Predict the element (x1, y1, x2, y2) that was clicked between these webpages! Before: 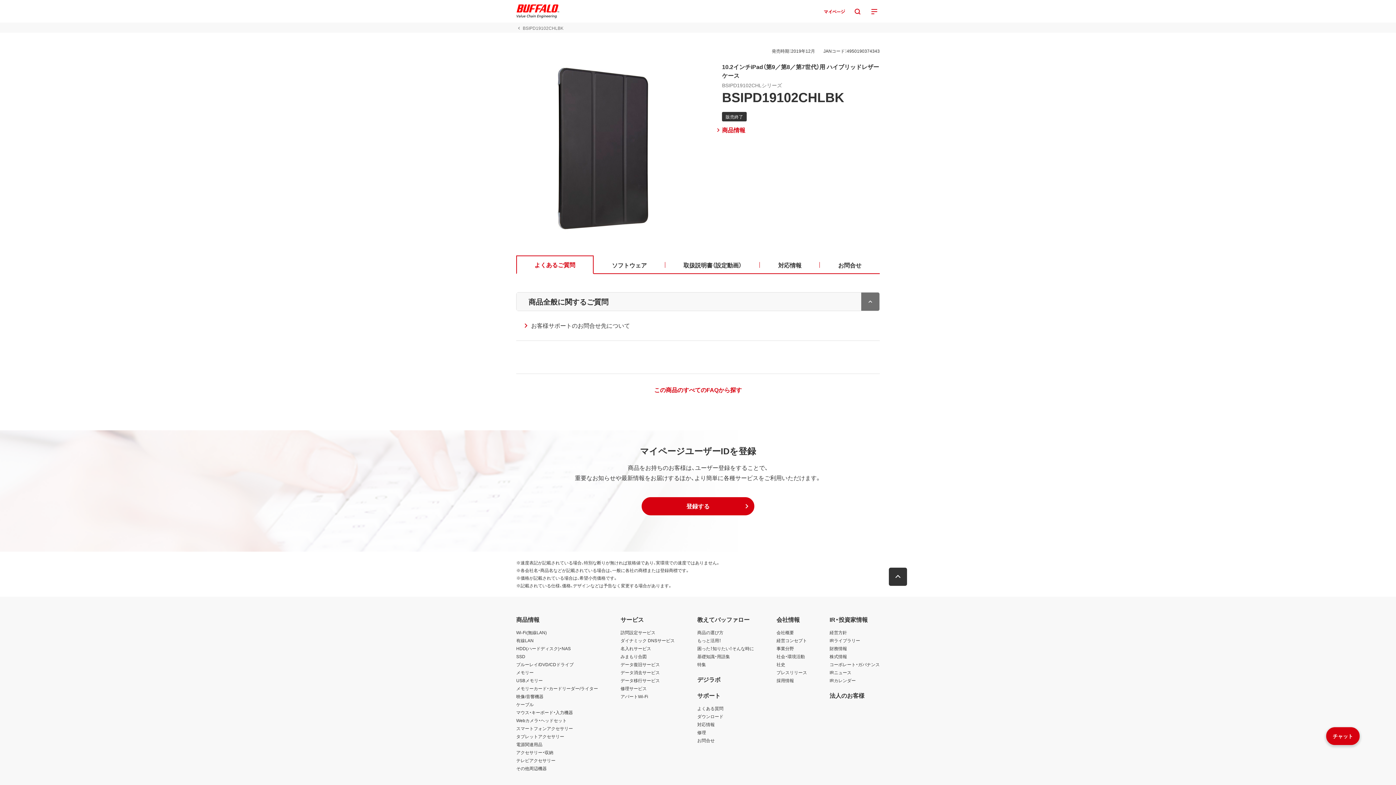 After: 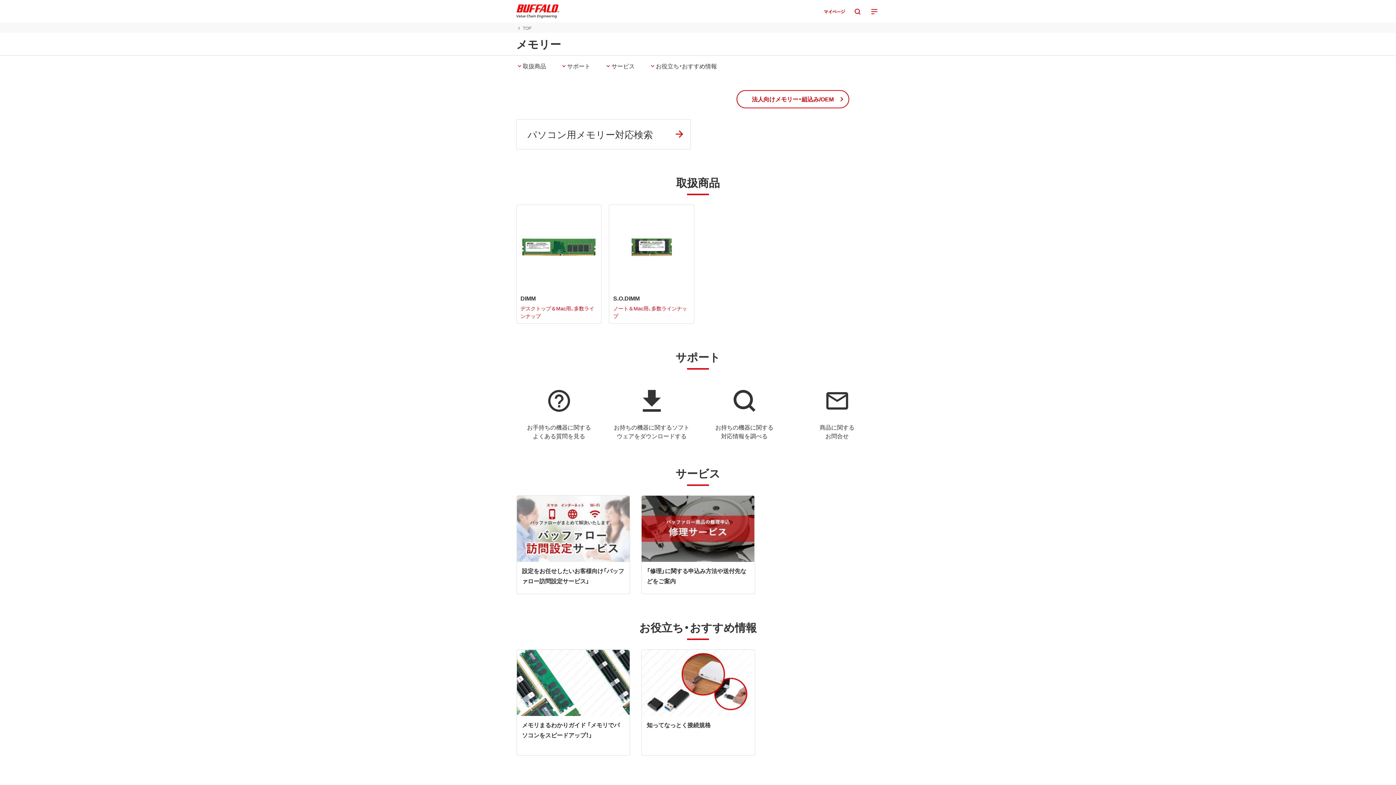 Action: bbox: (516, 669, 533, 675) label: メモリー